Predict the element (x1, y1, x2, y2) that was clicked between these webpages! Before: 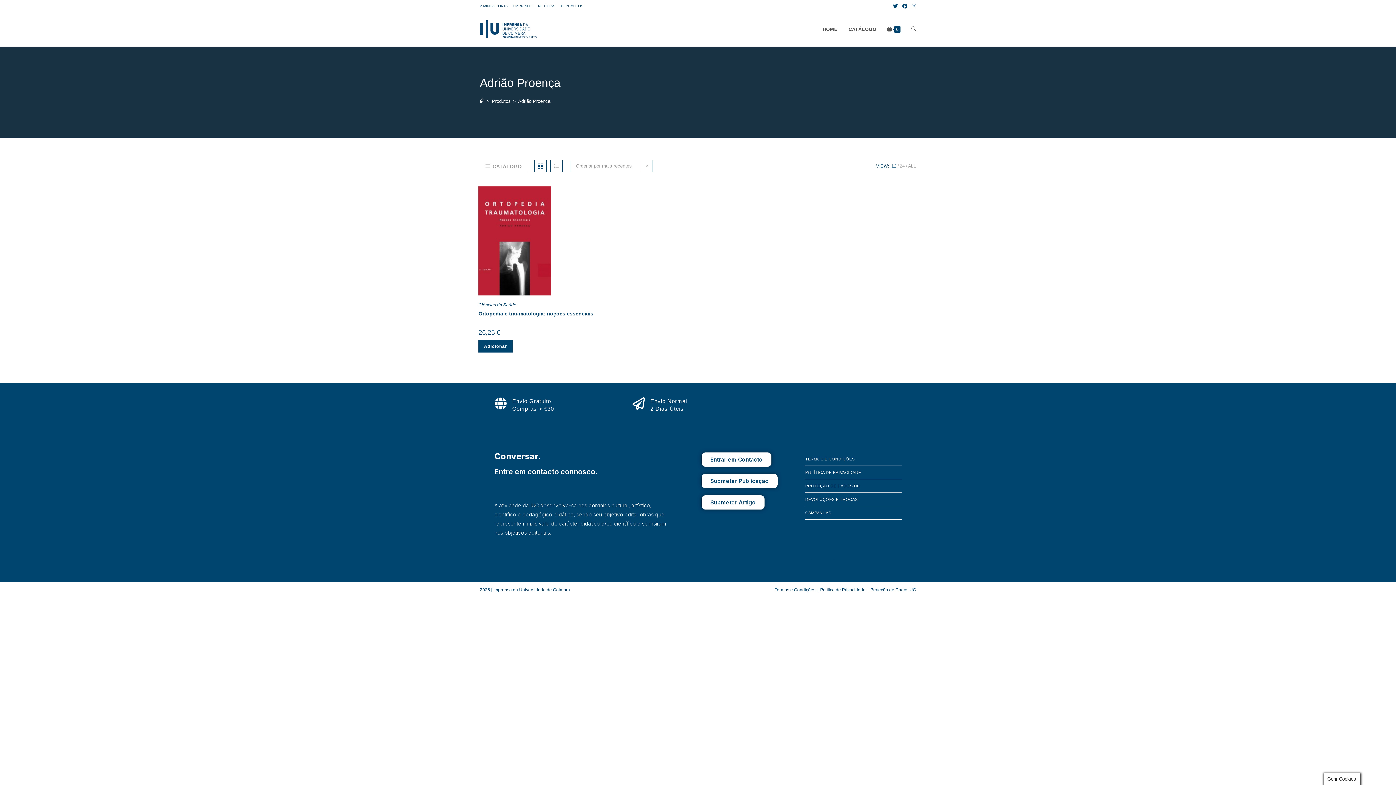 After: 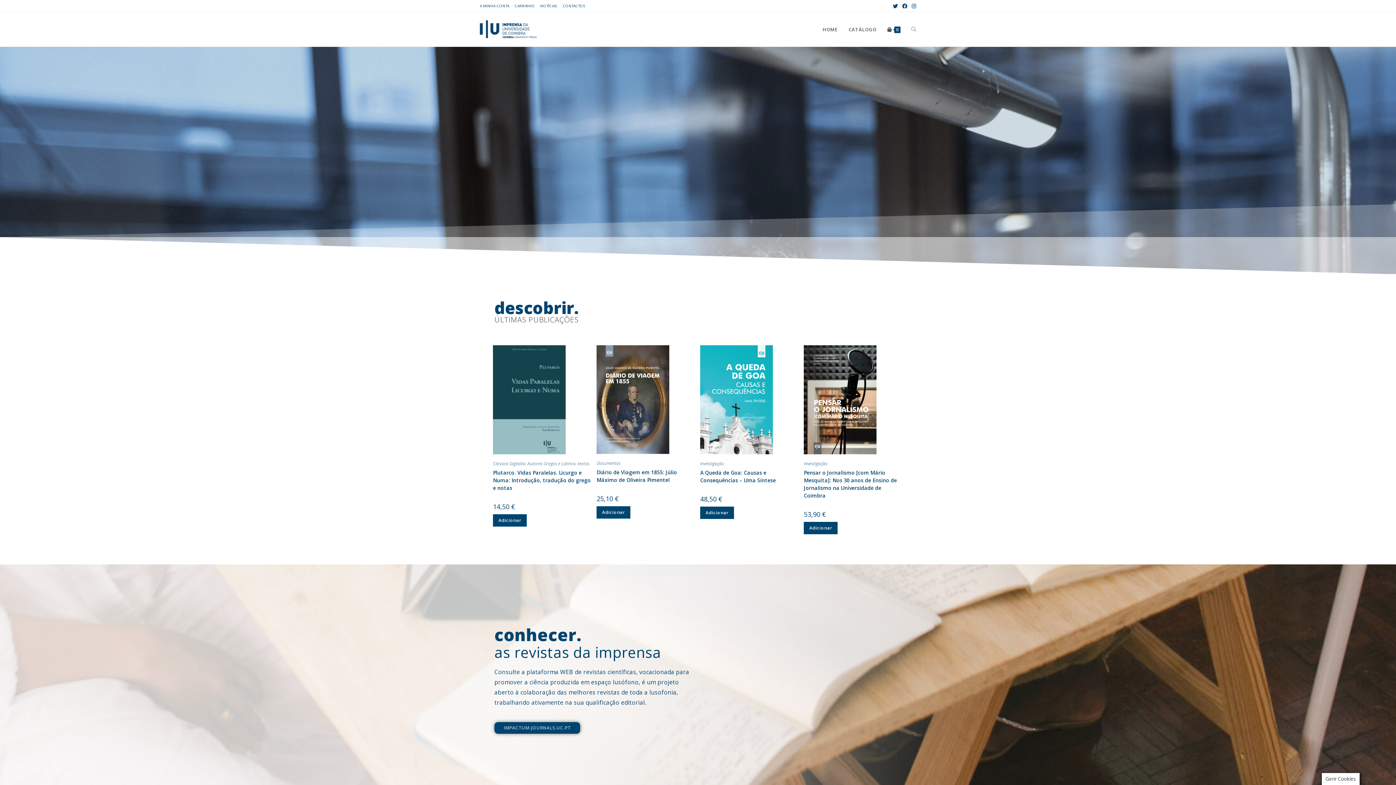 Action: label: HOME bbox: (817, 16, 843, 42)